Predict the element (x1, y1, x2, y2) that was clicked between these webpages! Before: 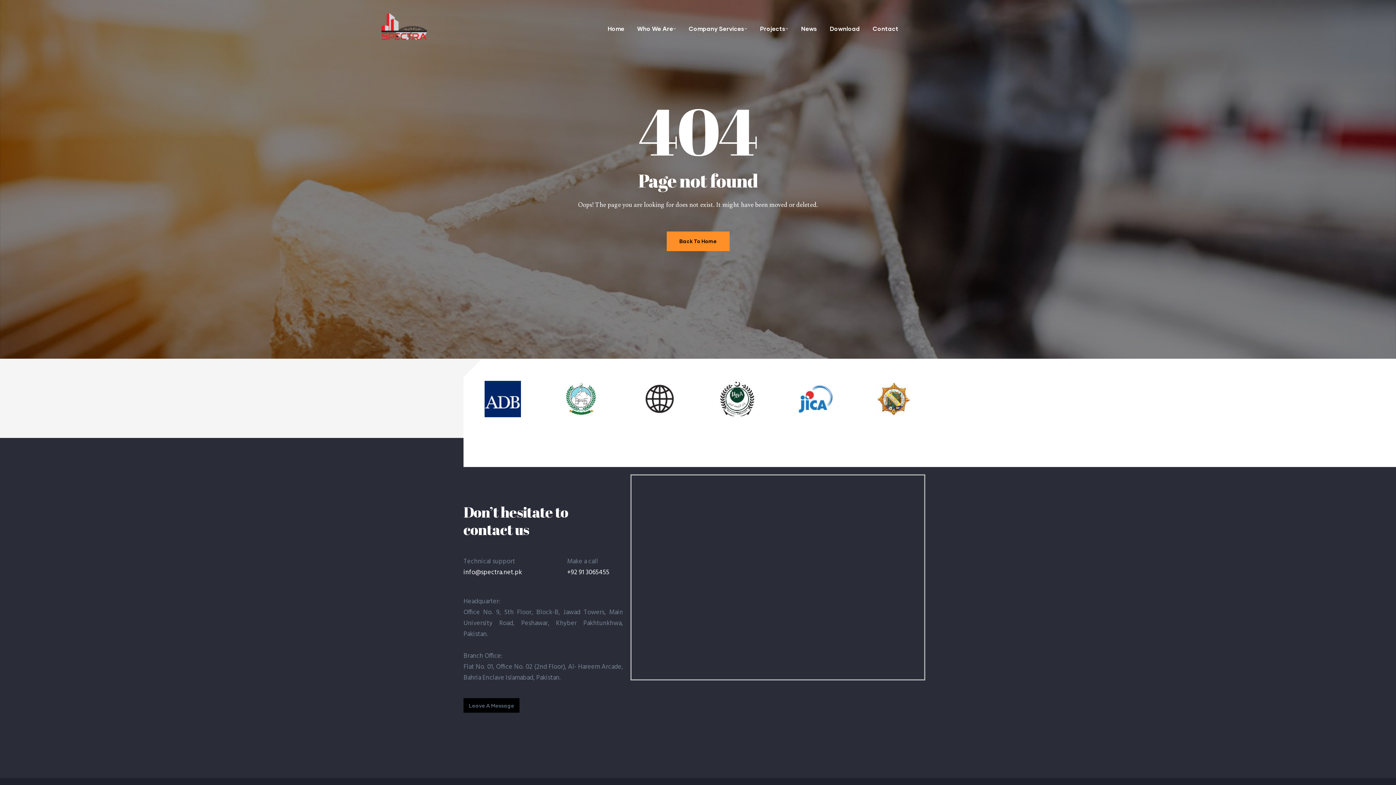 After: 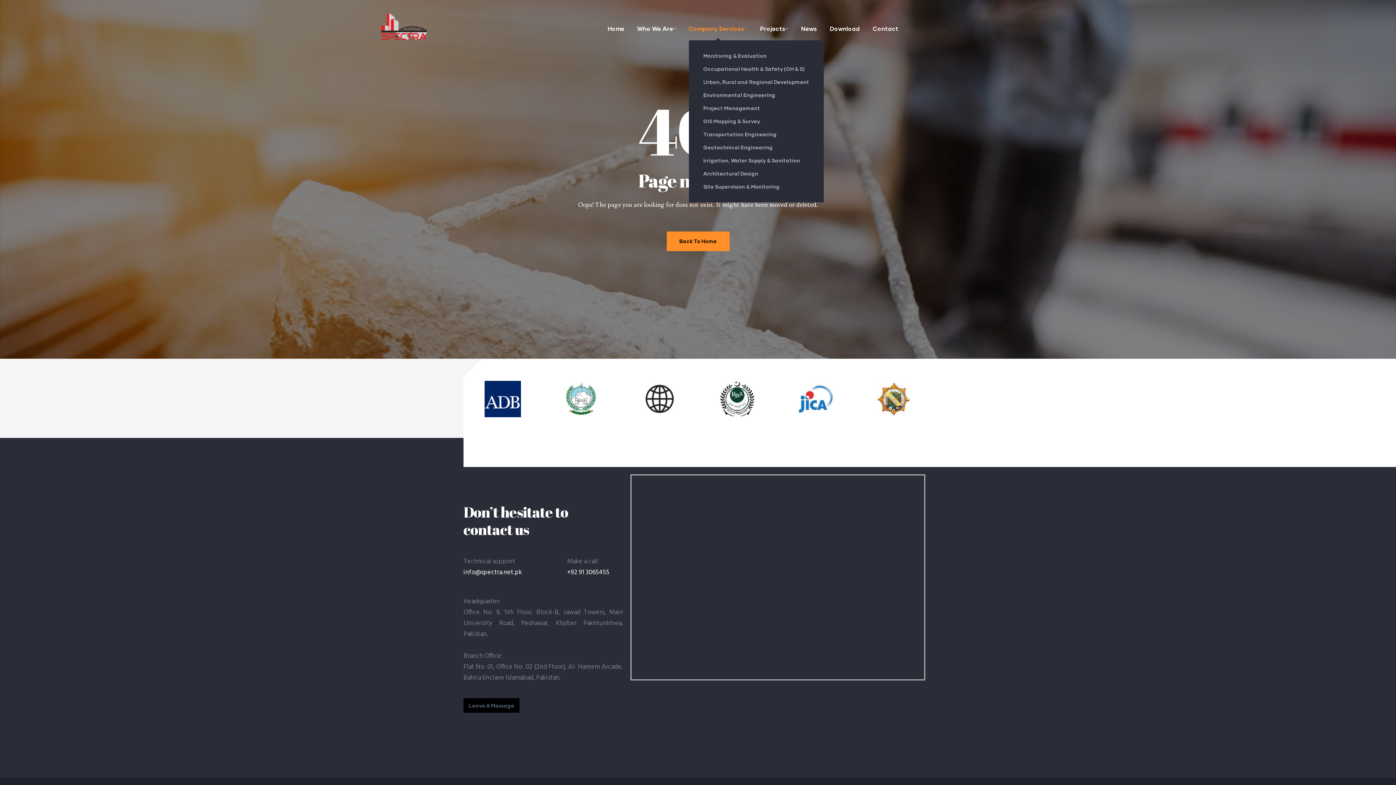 Action: bbox: (688, 19, 747, 37) label: Company Services